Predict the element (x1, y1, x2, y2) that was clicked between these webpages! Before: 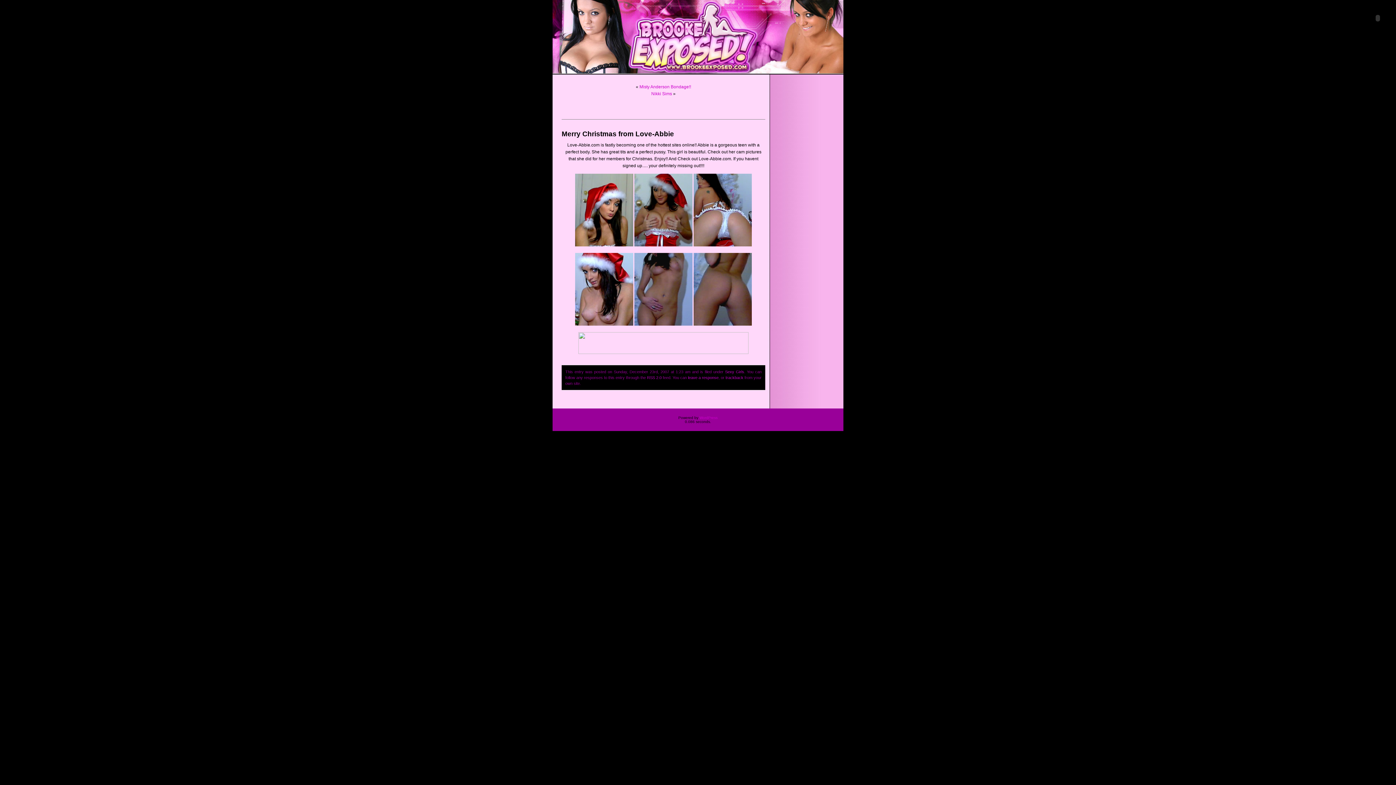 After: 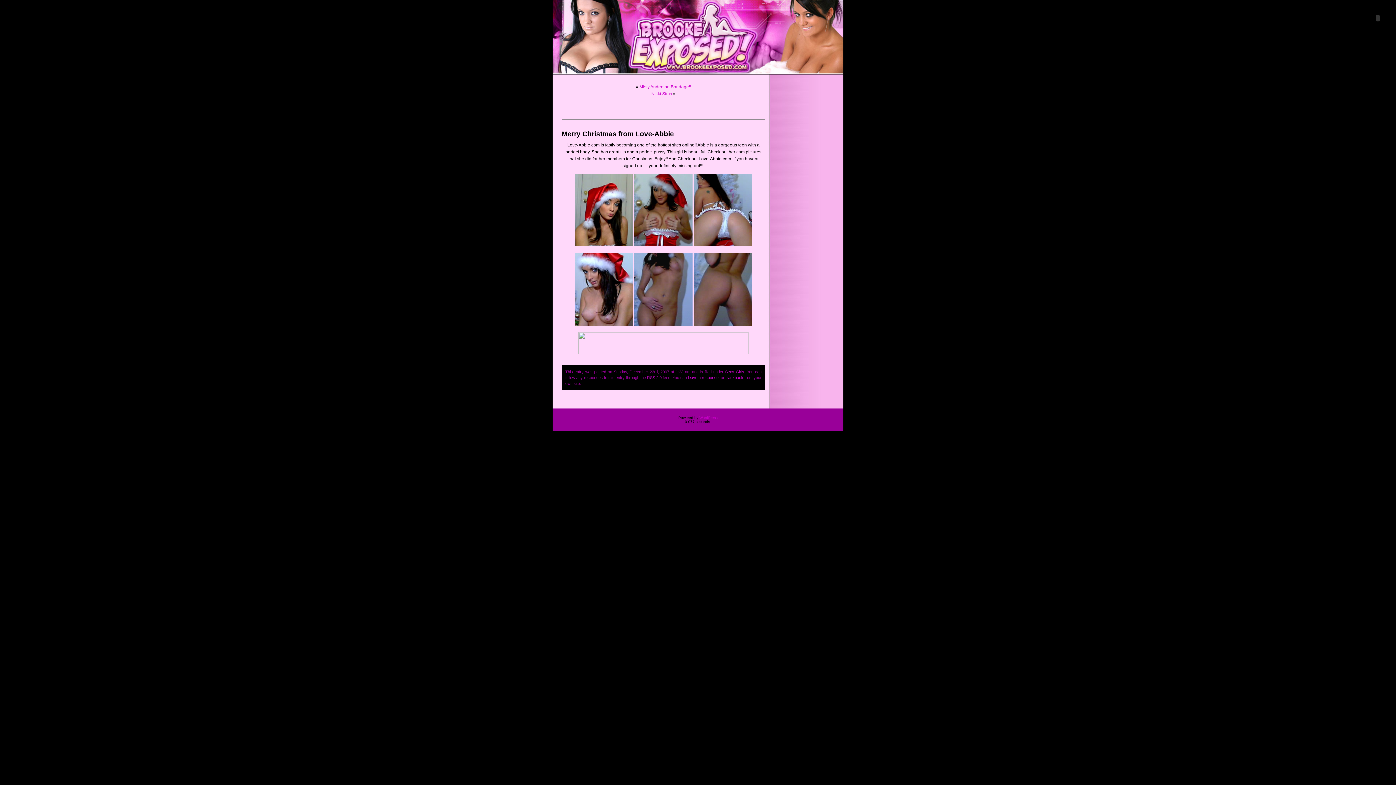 Action: label: trackback bbox: (725, 375, 743, 380)